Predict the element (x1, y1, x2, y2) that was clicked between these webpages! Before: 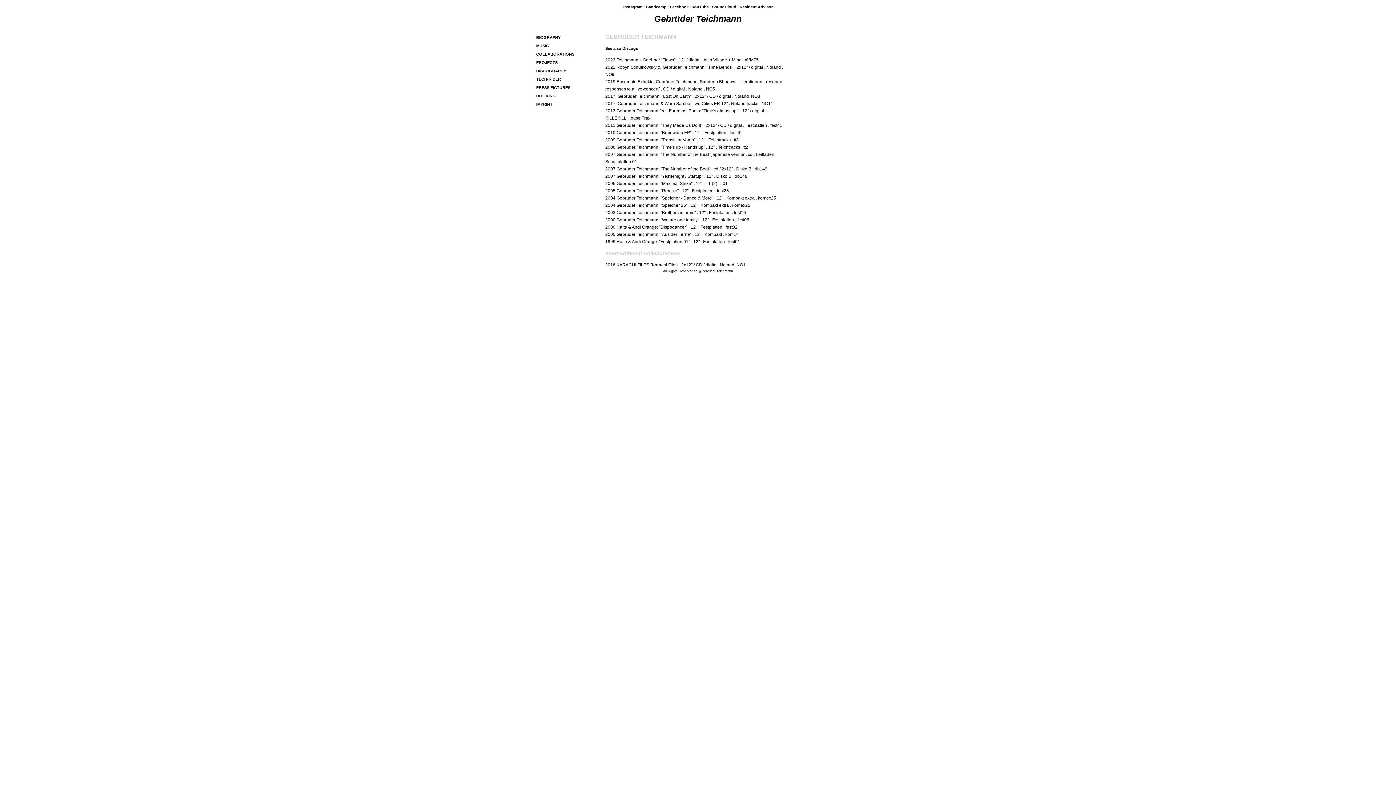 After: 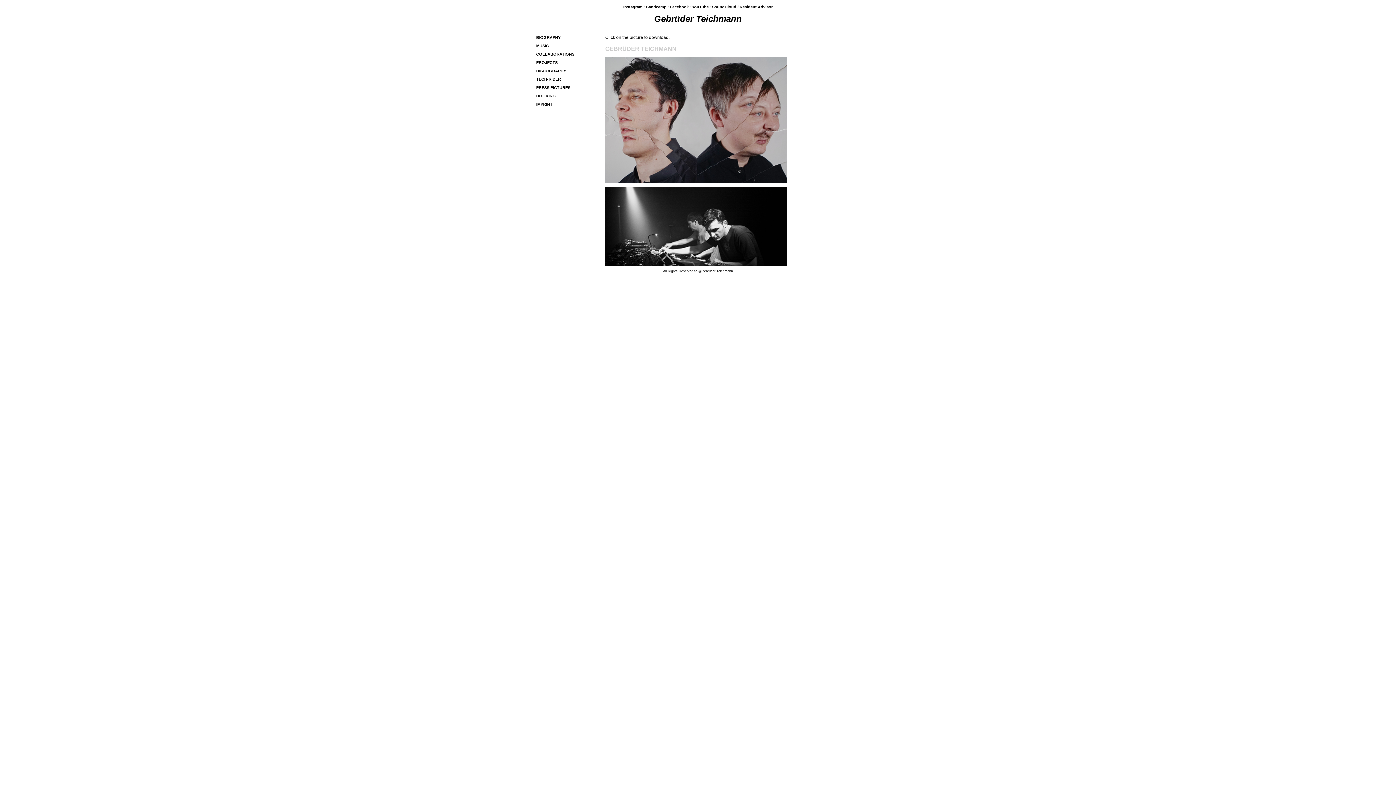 Action: label: PRESS PICTURES bbox: (536, 85, 570, 89)